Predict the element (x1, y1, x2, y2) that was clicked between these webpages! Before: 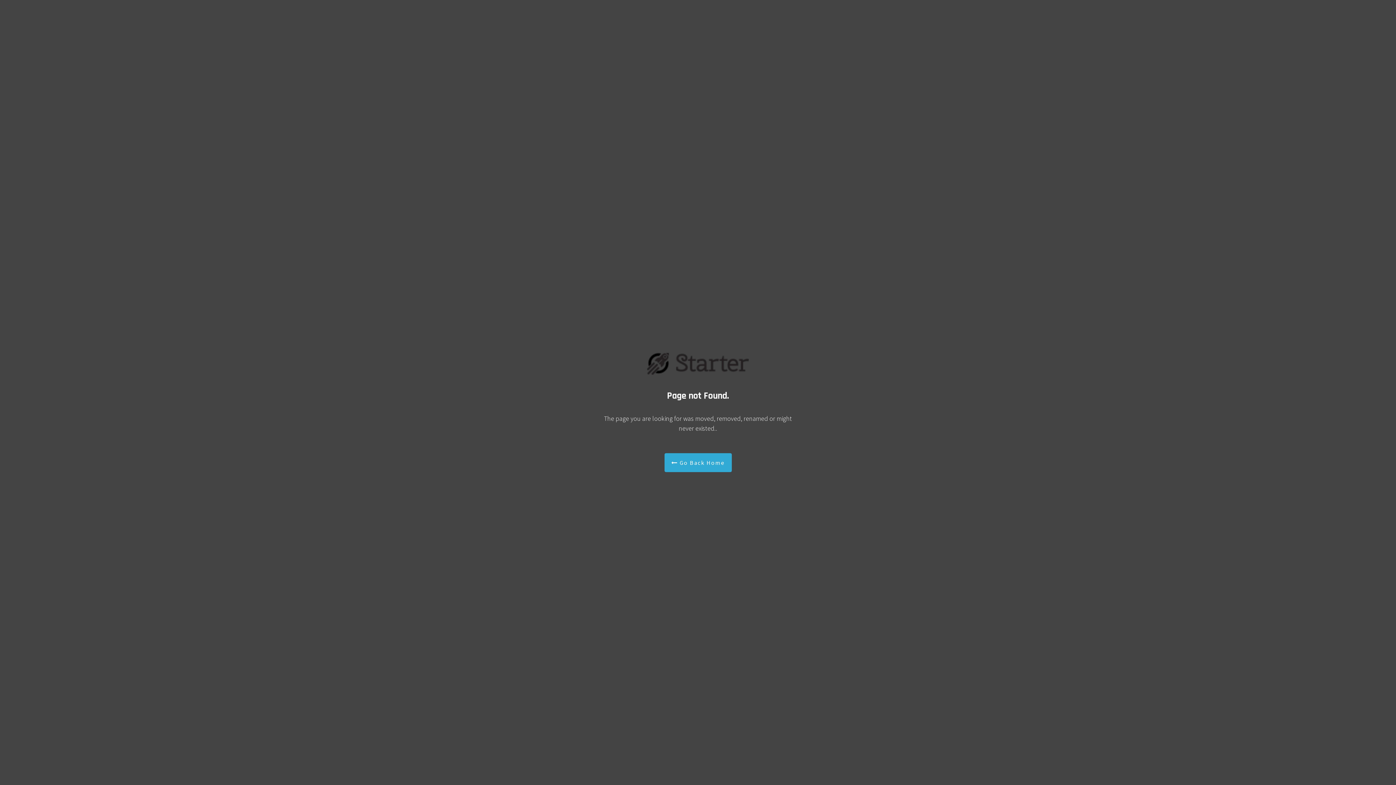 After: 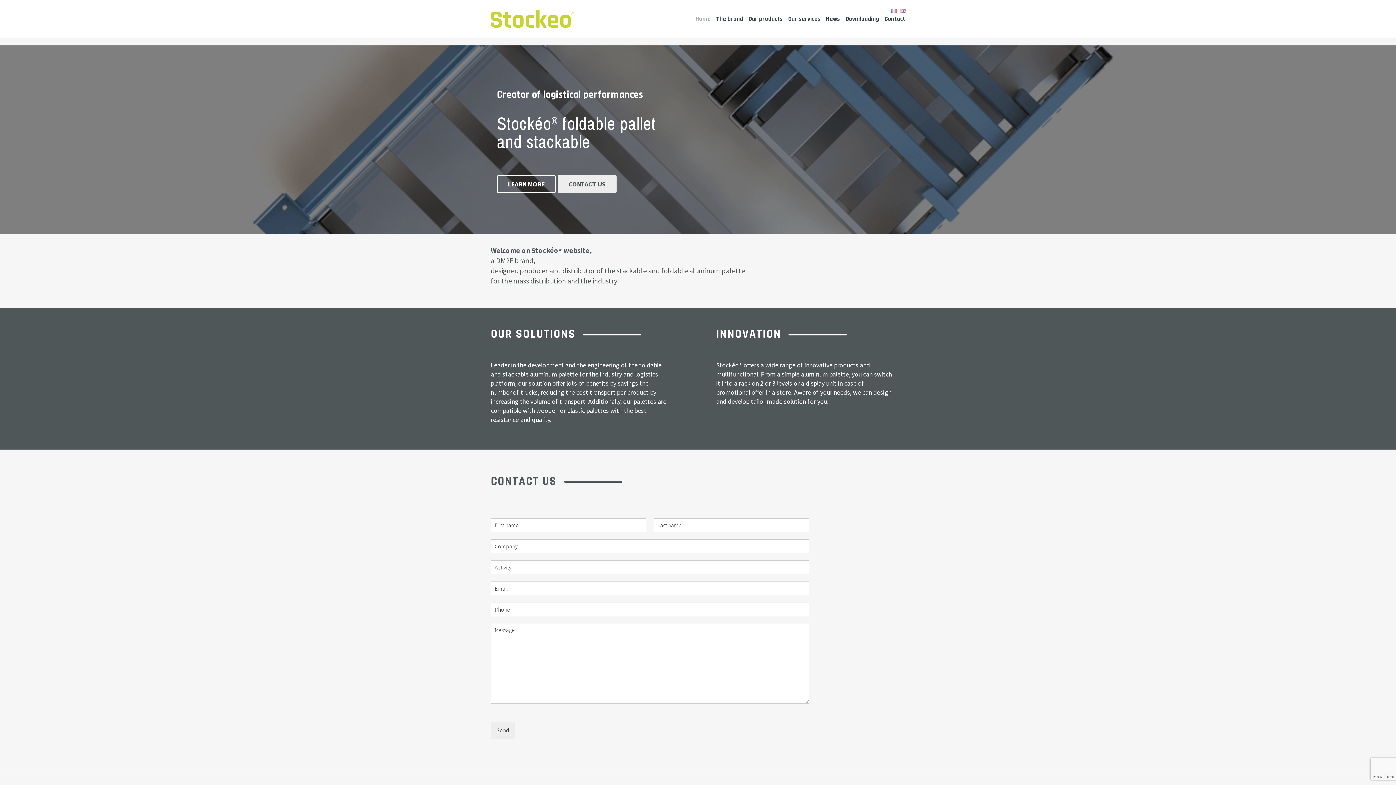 Action: label:  Go Back Home bbox: (664, 453, 731, 472)